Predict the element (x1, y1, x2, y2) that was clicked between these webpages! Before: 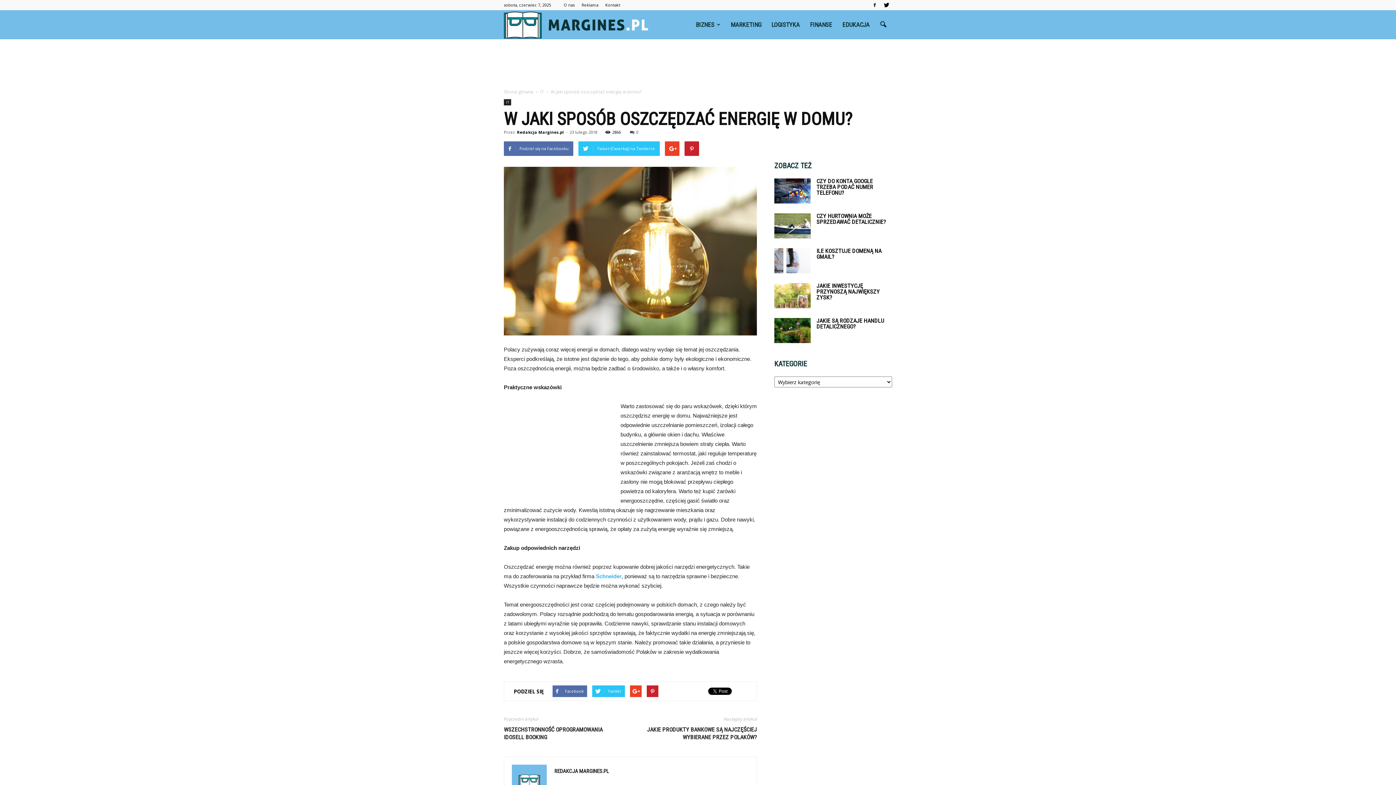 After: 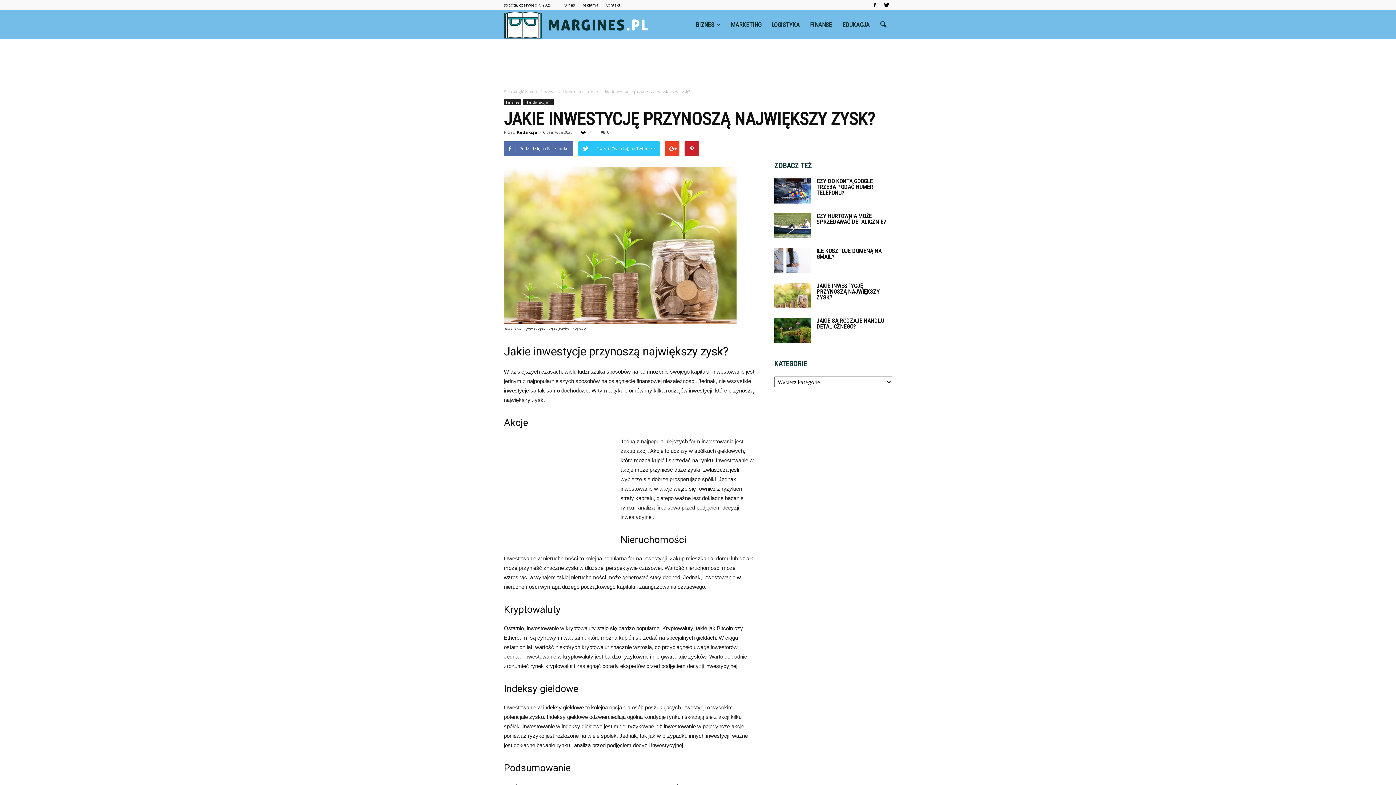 Action: bbox: (774, 283, 810, 308)